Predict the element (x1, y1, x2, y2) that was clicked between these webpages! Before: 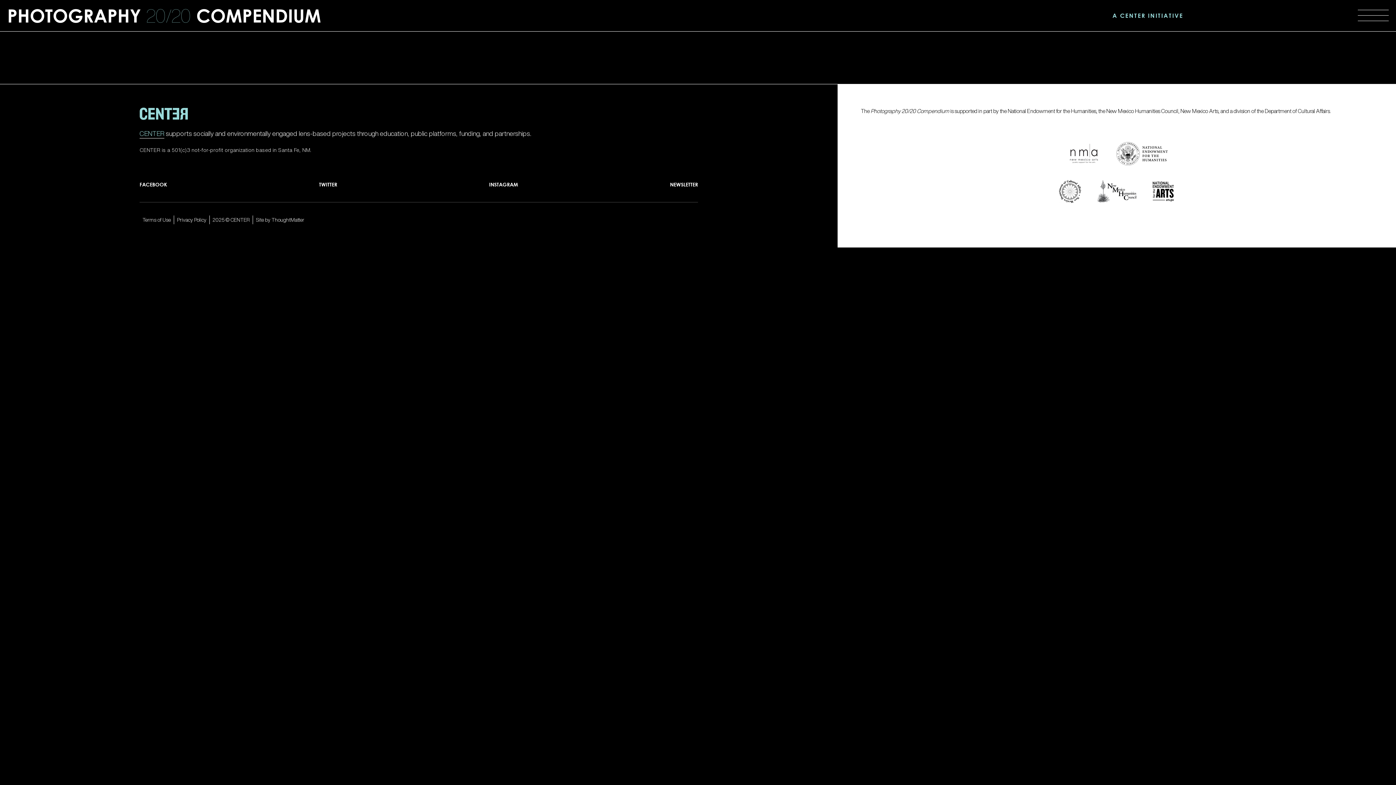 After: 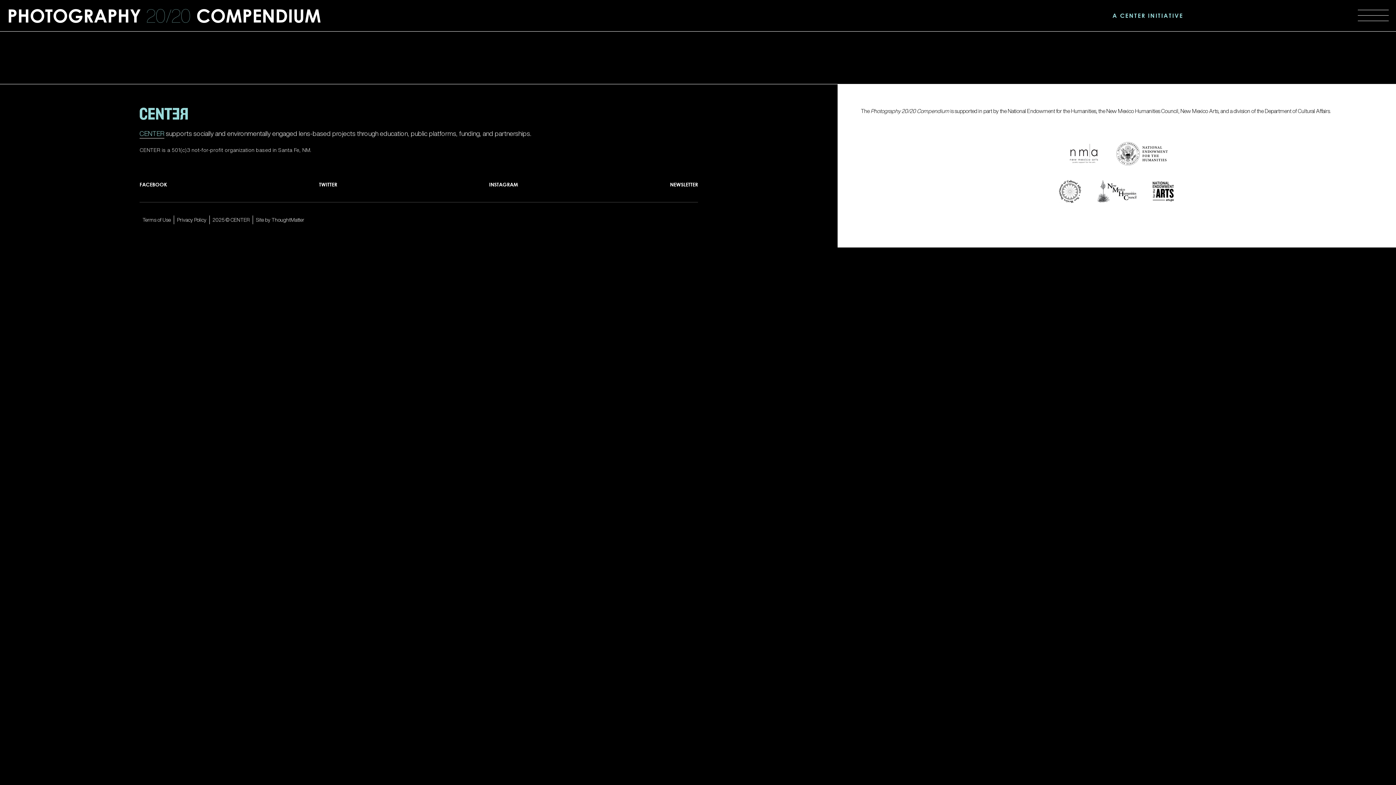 Action: bbox: (319, 181, 337, 187) label: TWITTER